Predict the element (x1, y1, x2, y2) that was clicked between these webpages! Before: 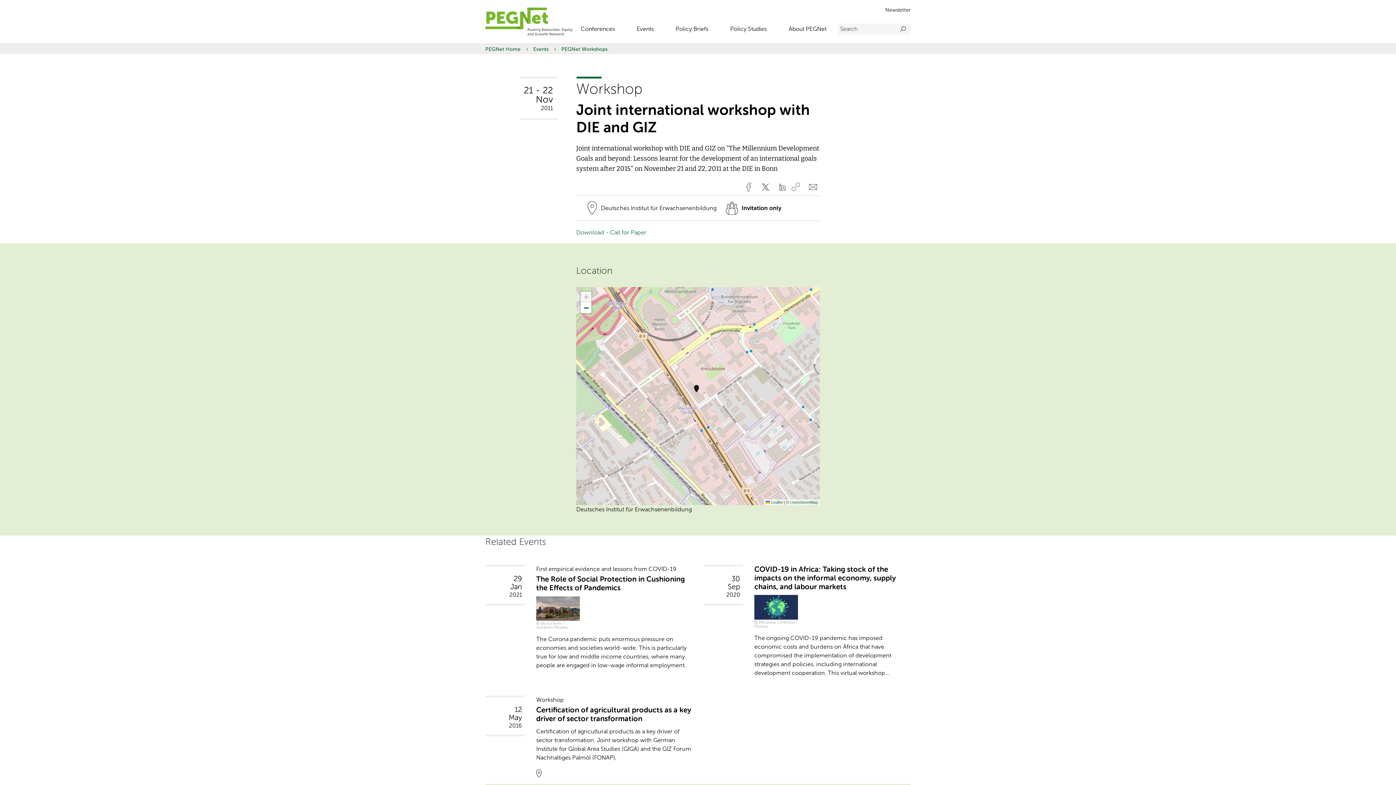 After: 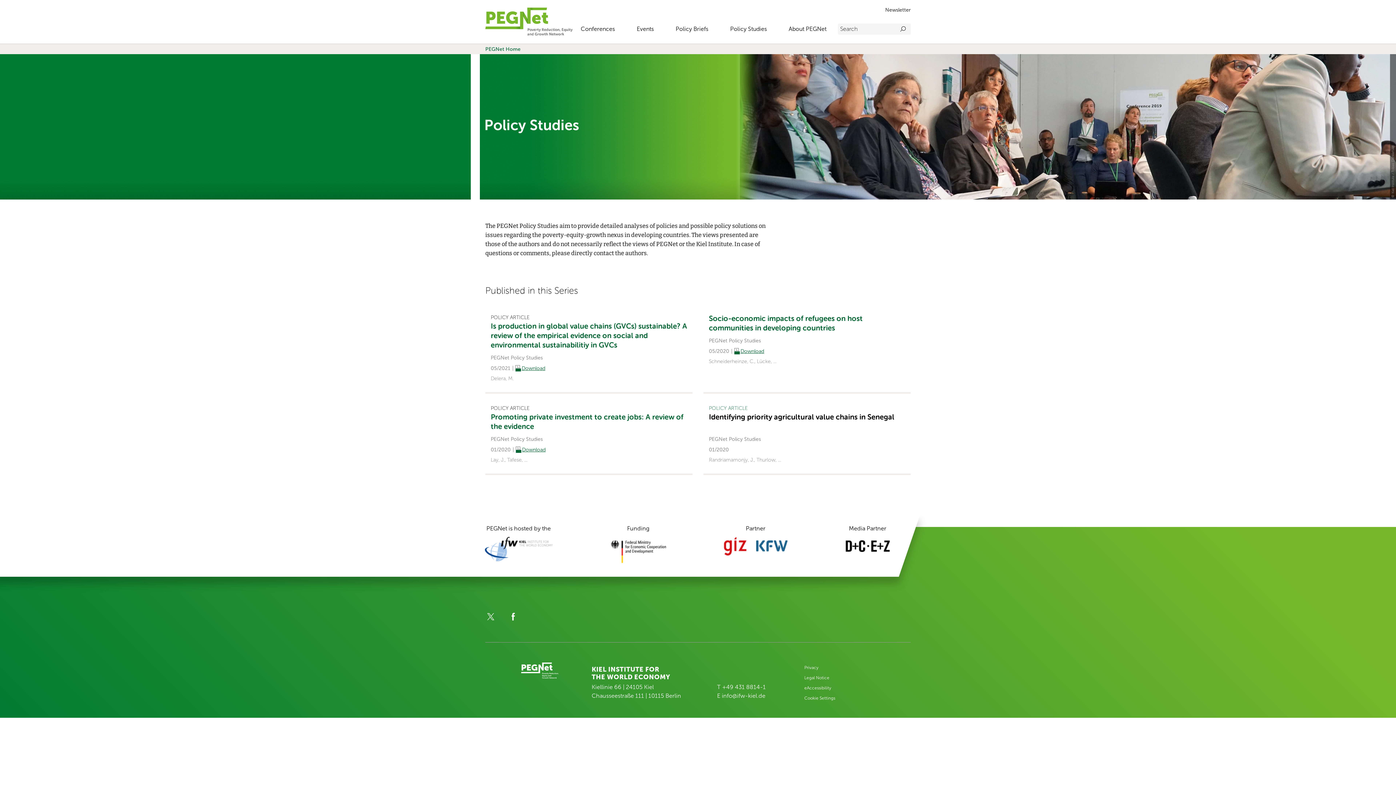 Action: bbox: (730, 24, 767, 33) label: Policy Studies